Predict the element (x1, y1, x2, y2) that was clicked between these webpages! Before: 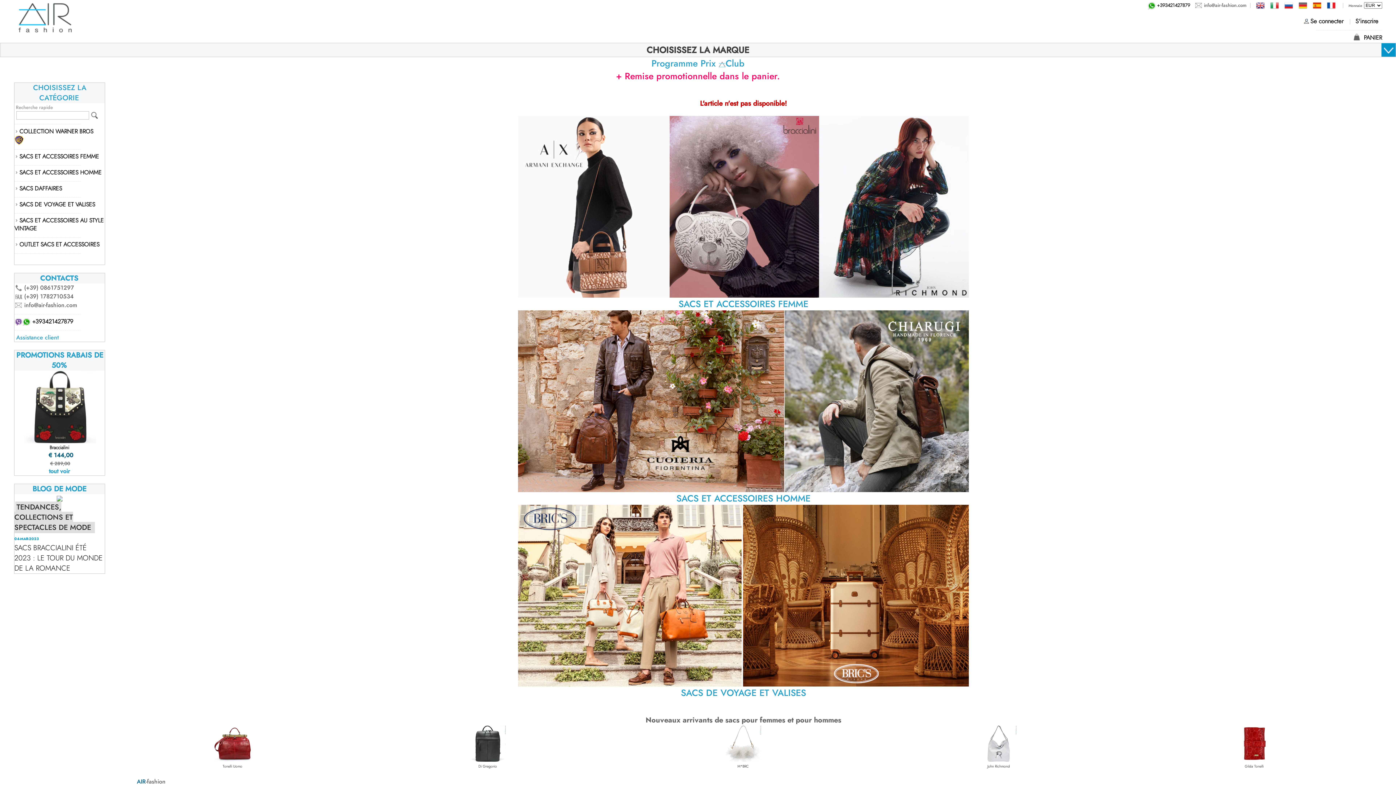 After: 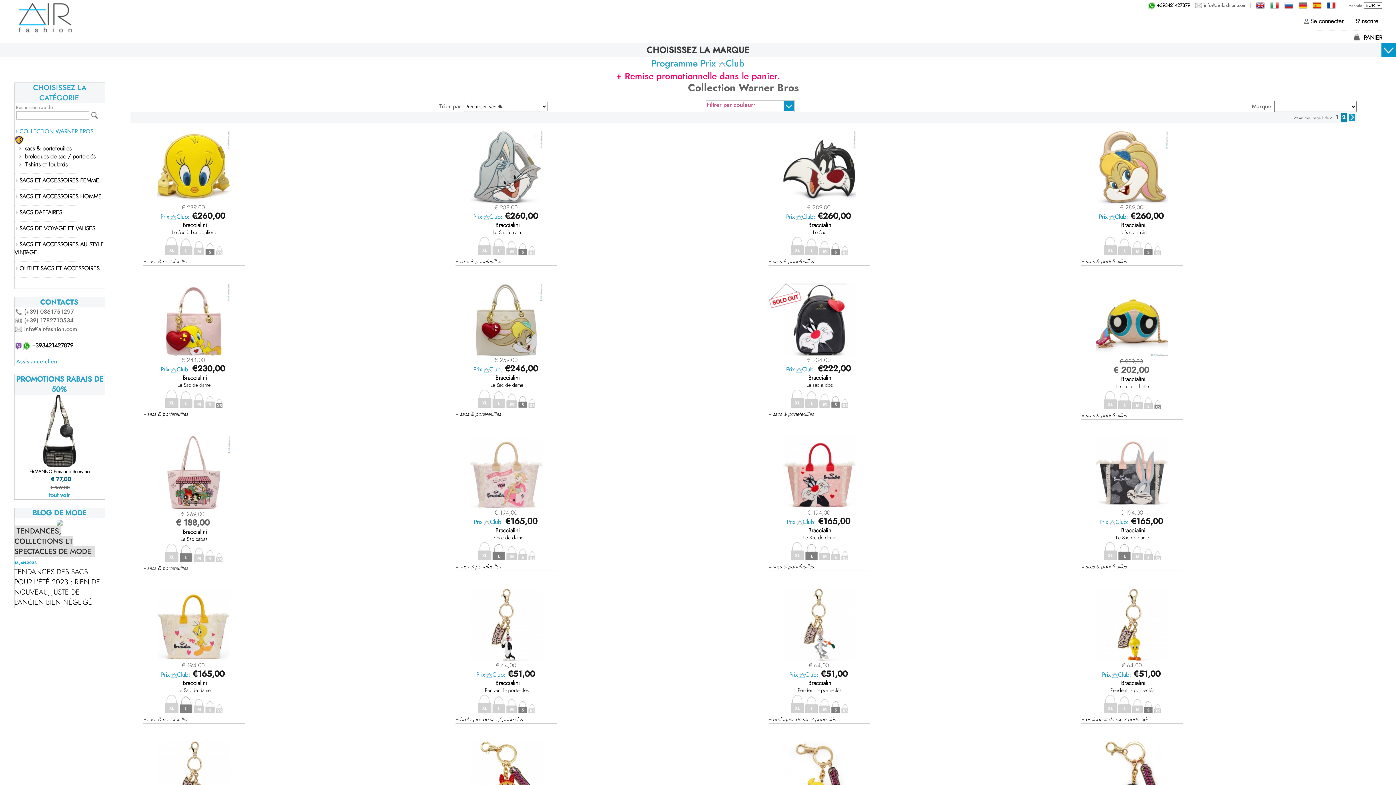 Action: bbox: (14, 126, 93, 144) label: COLLECTION WARNER BROS 